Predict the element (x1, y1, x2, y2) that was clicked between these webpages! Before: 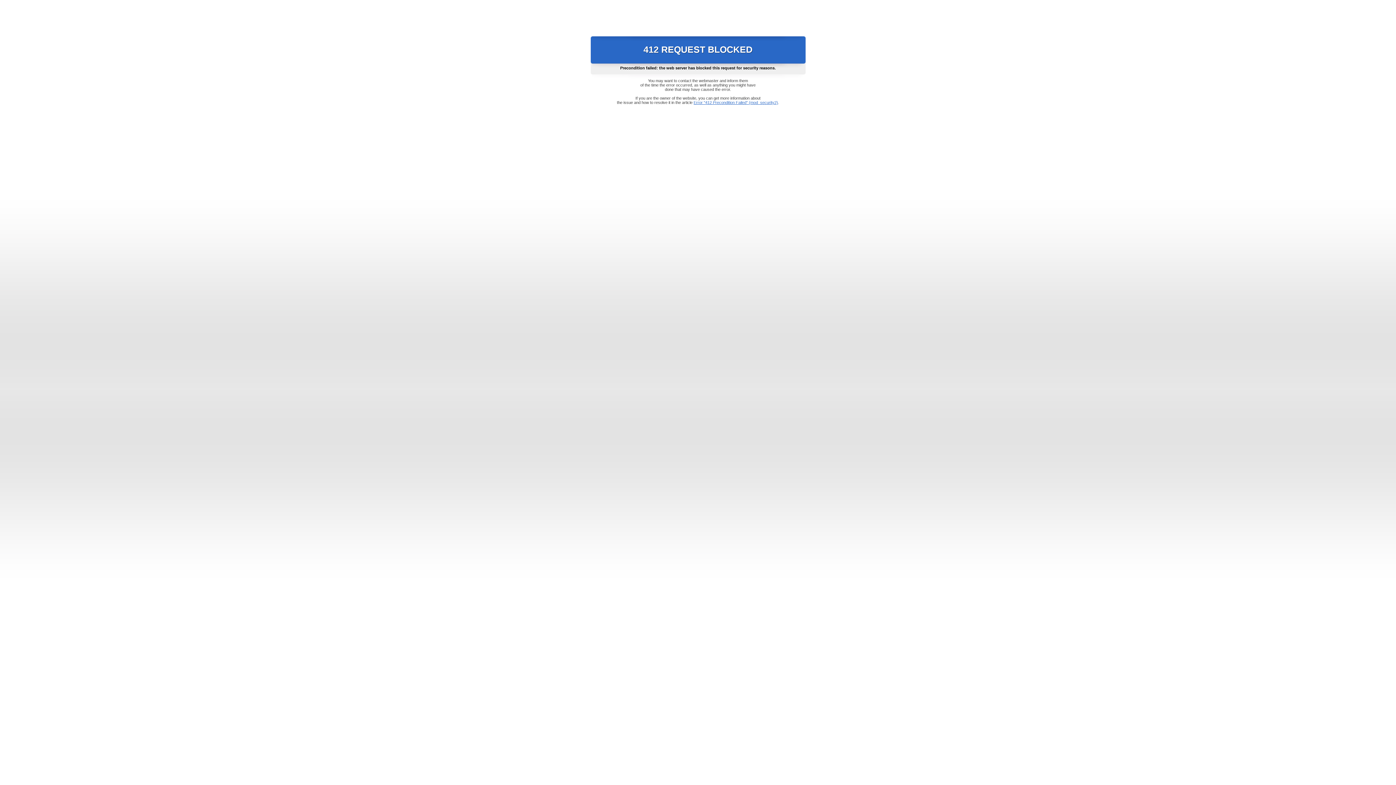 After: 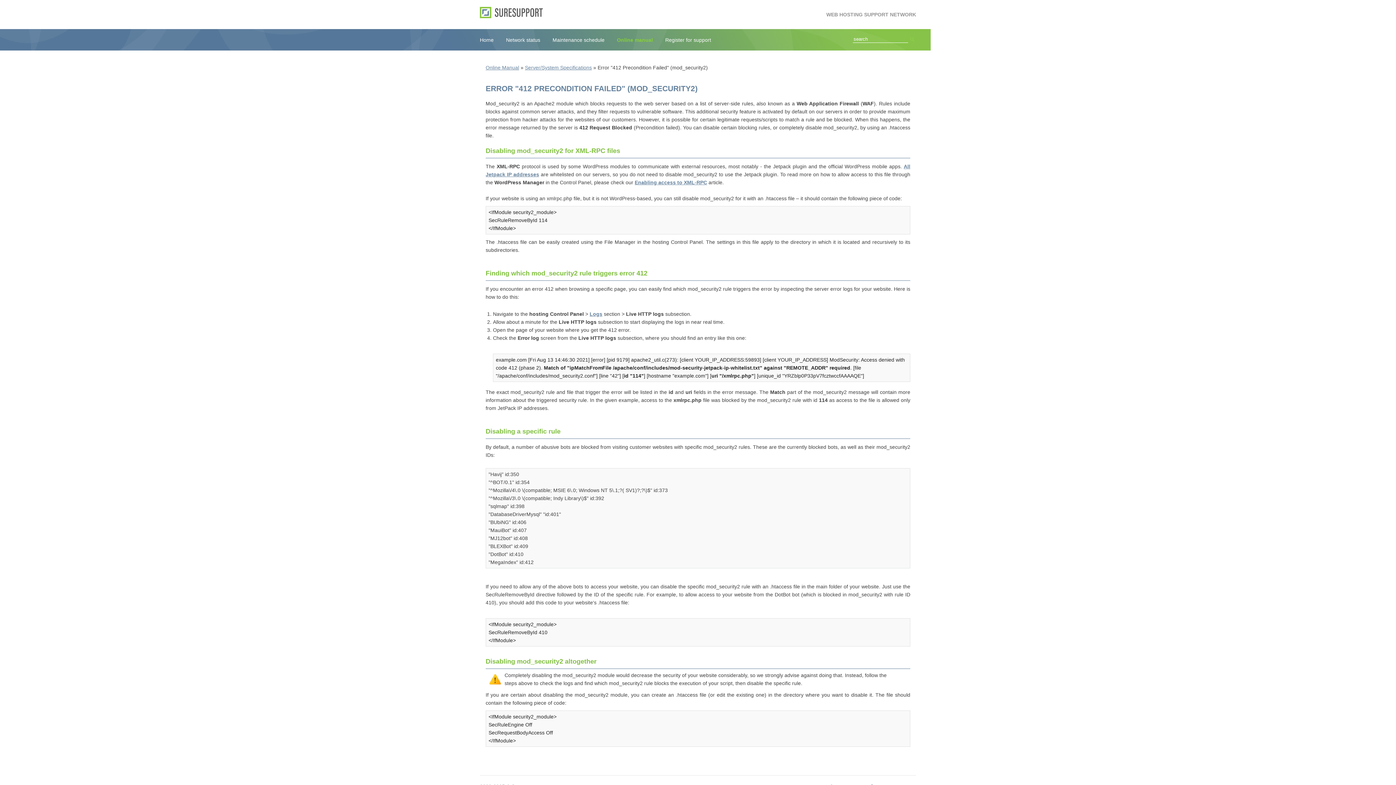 Action: bbox: (693, 100, 778, 104) label: Error "412 Precondition Failed" (mod_security2)